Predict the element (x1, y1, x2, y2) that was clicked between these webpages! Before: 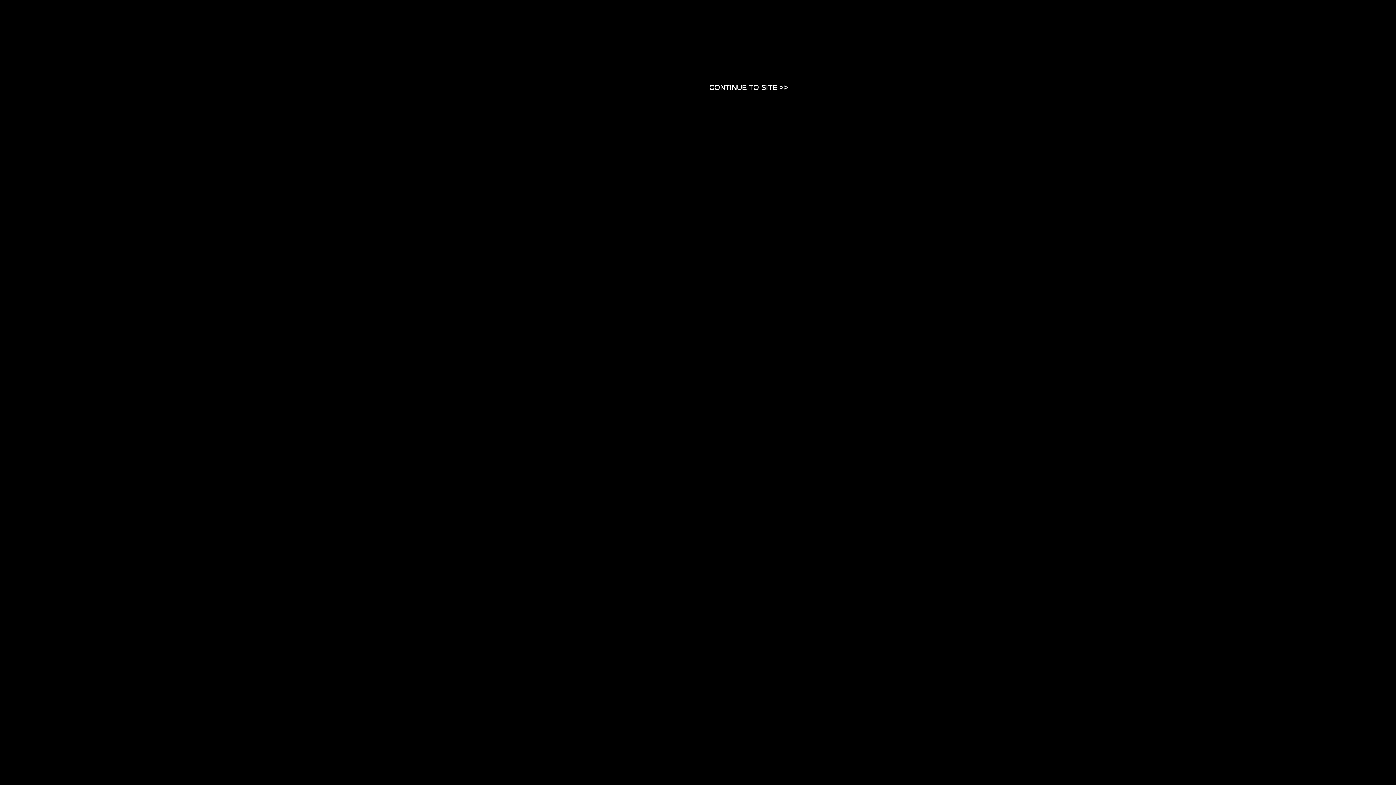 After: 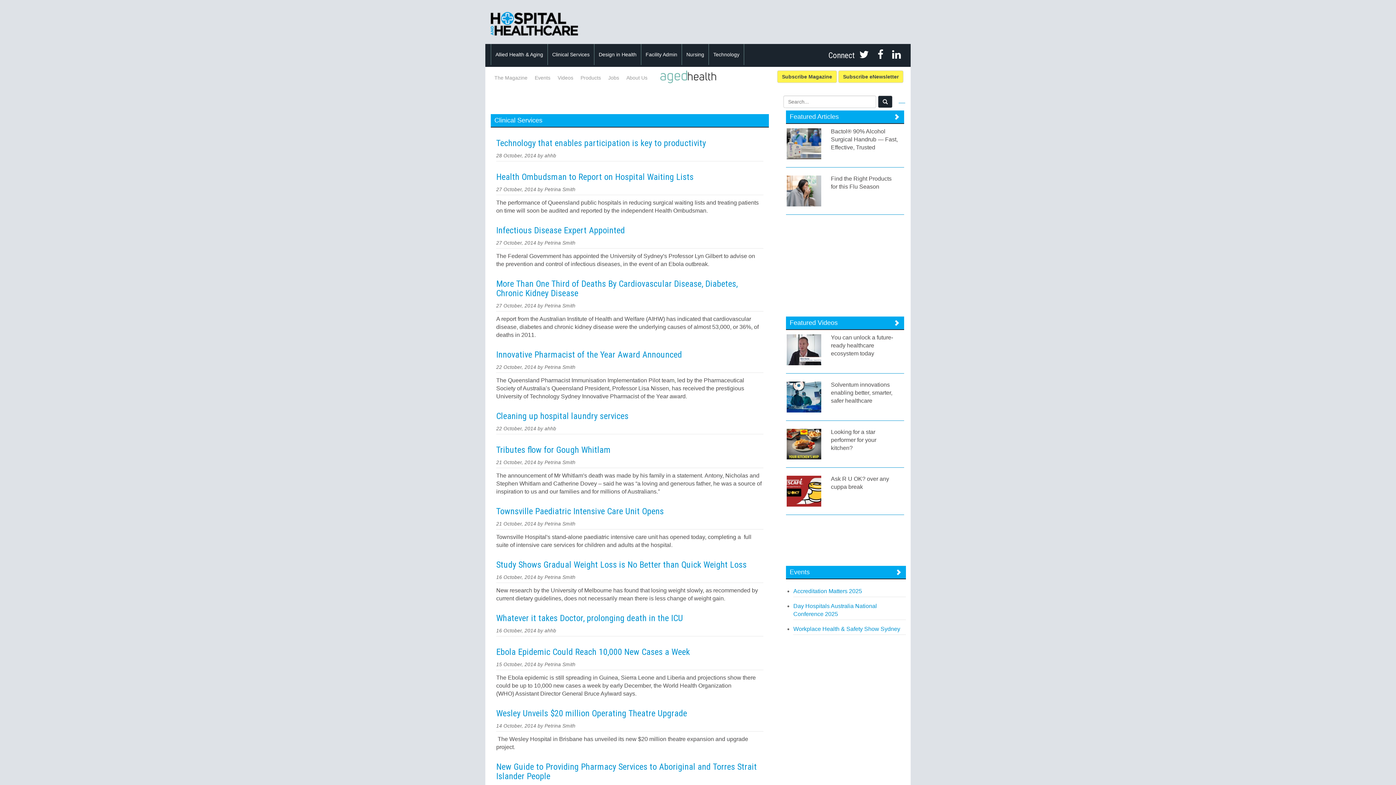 Action: bbox: (709, 83, 788, 90) label: Close